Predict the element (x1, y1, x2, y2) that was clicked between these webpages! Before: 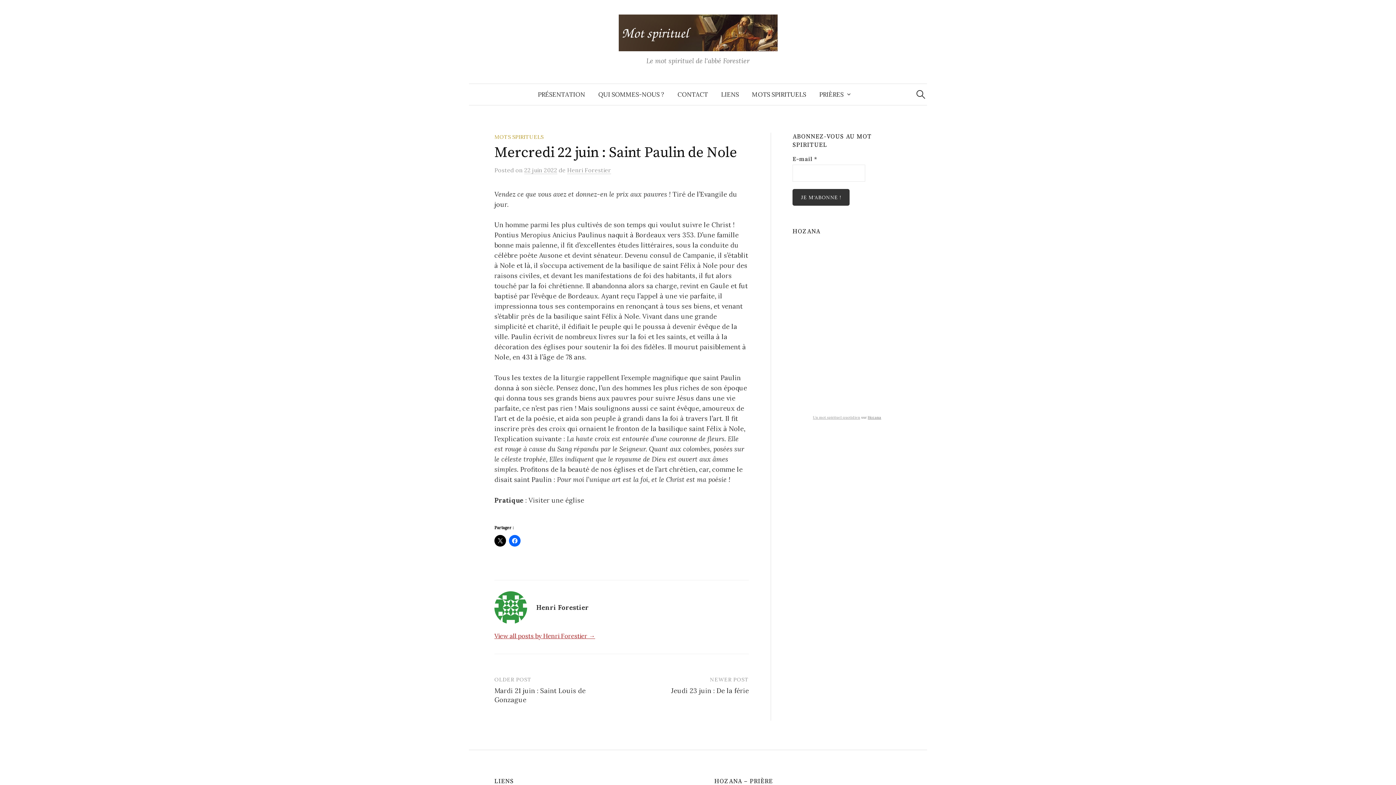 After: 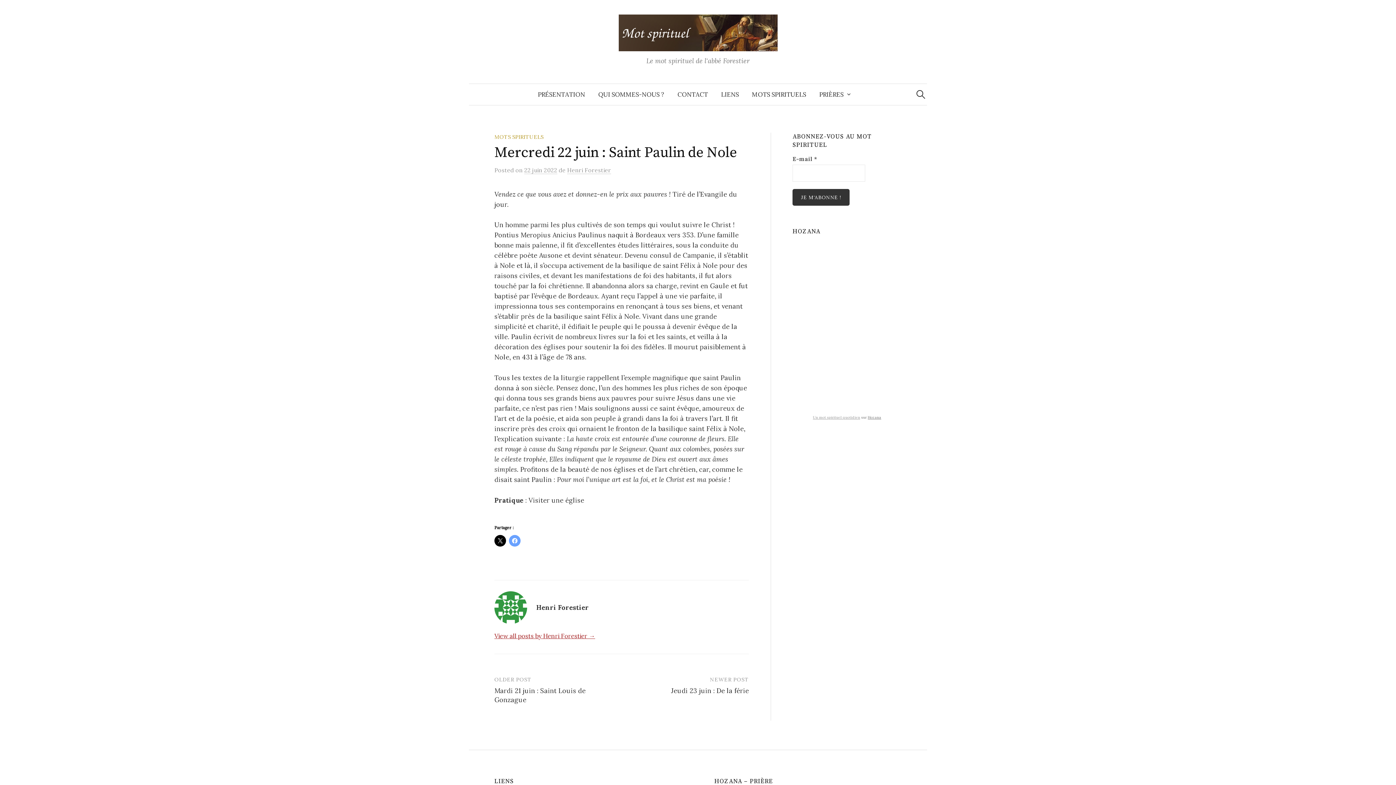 Action: bbox: (509, 535, 520, 546)